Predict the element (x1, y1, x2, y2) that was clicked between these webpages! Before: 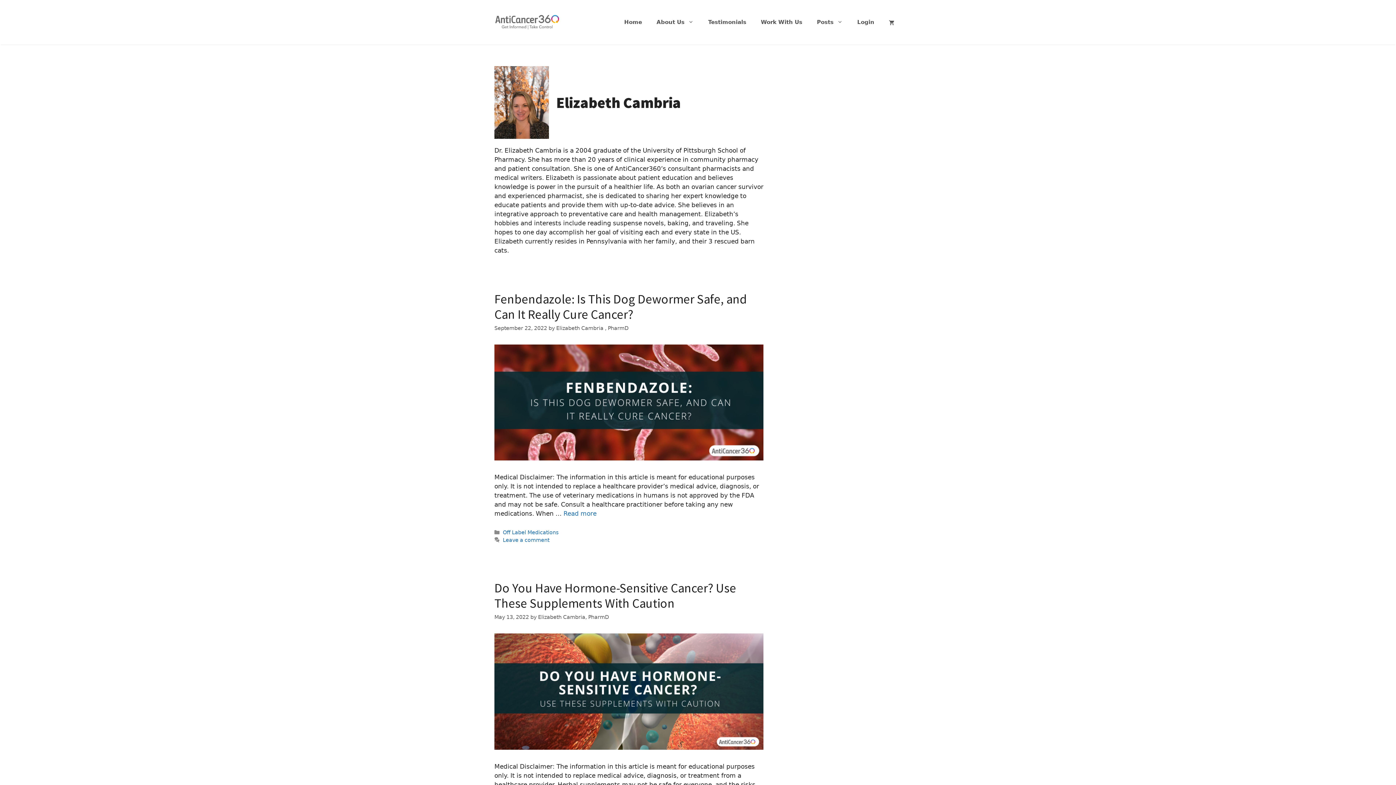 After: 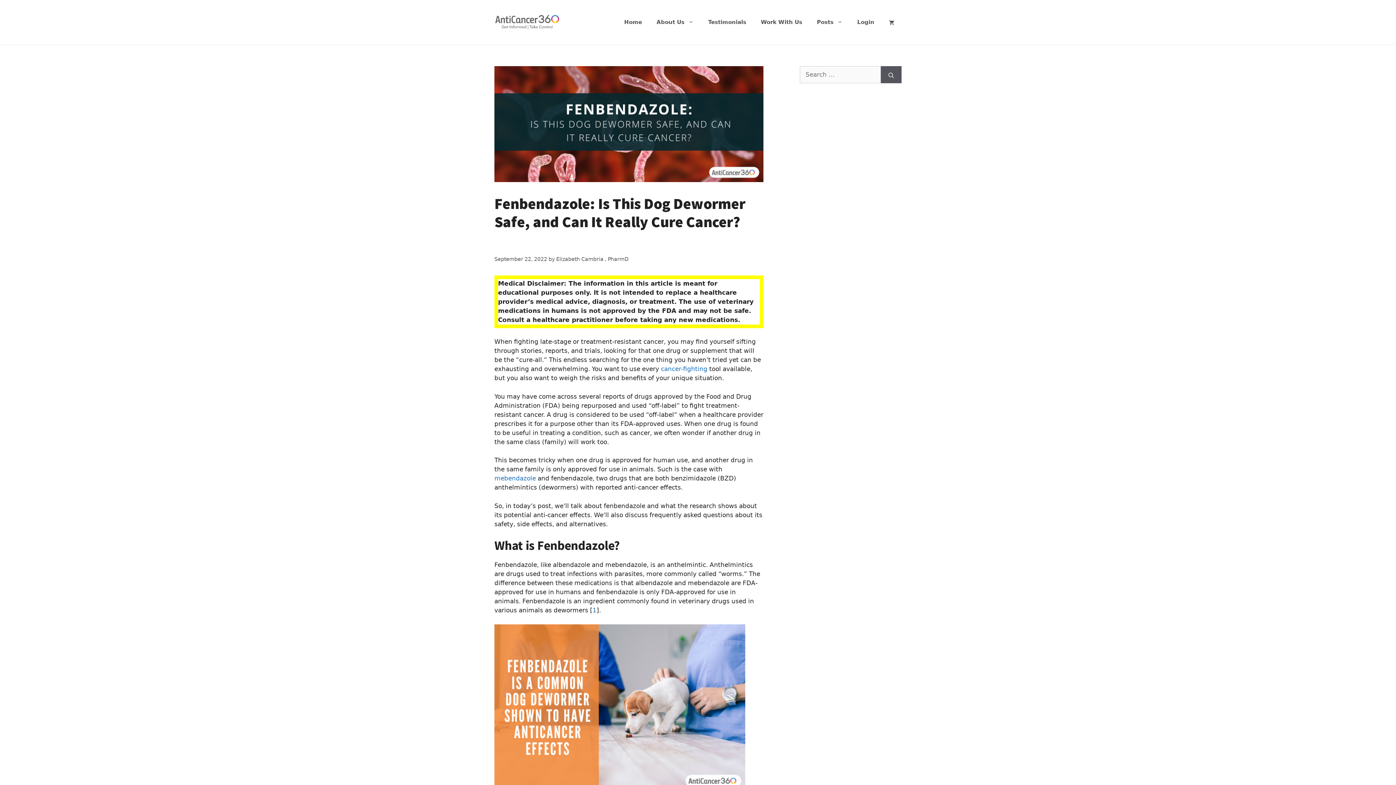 Action: bbox: (494, 291, 747, 322) label: Fenbendazole: Is This Dog Dewormer Safe, and Can It Really Cure Cancer?